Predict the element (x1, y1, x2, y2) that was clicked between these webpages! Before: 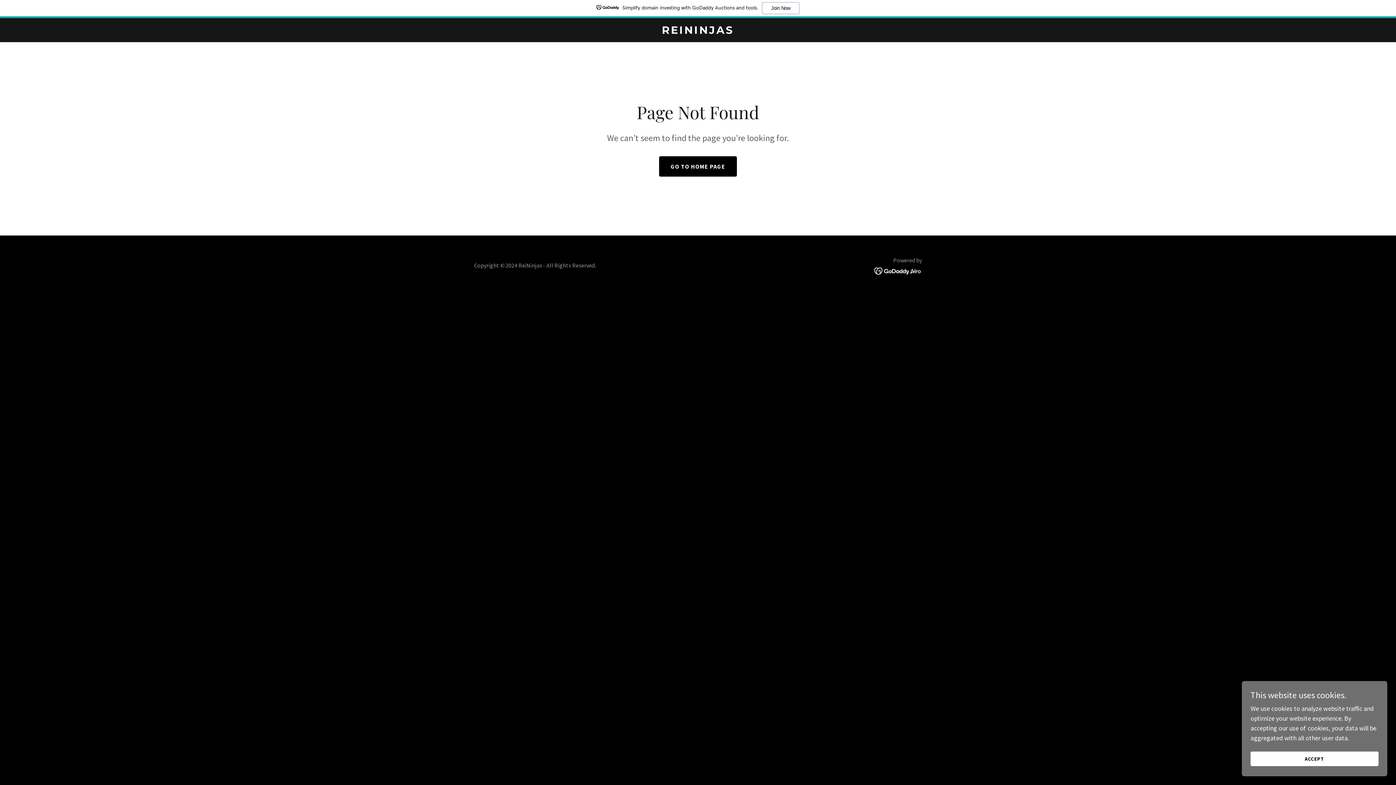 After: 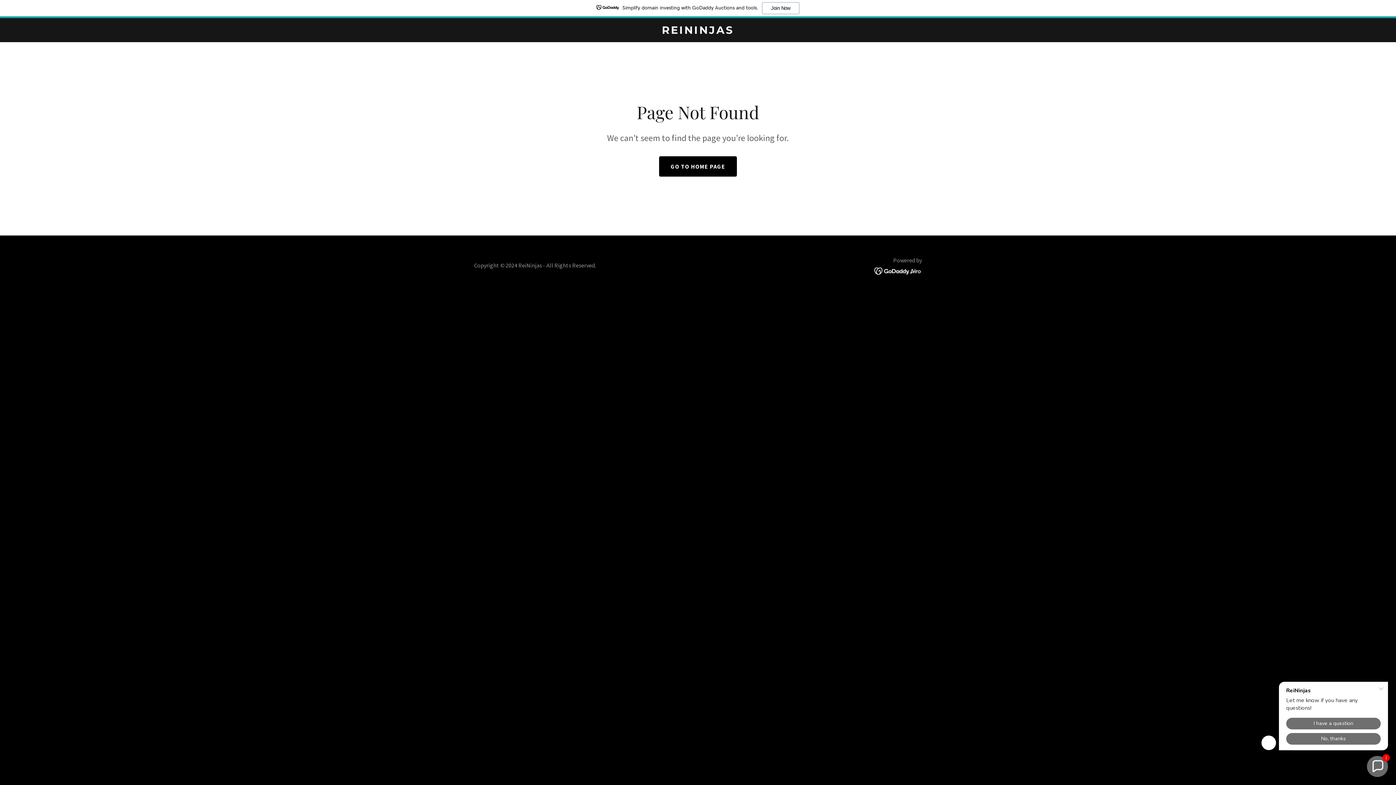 Action: label: ACCEPT bbox: (1250, 752, 1378, 766)